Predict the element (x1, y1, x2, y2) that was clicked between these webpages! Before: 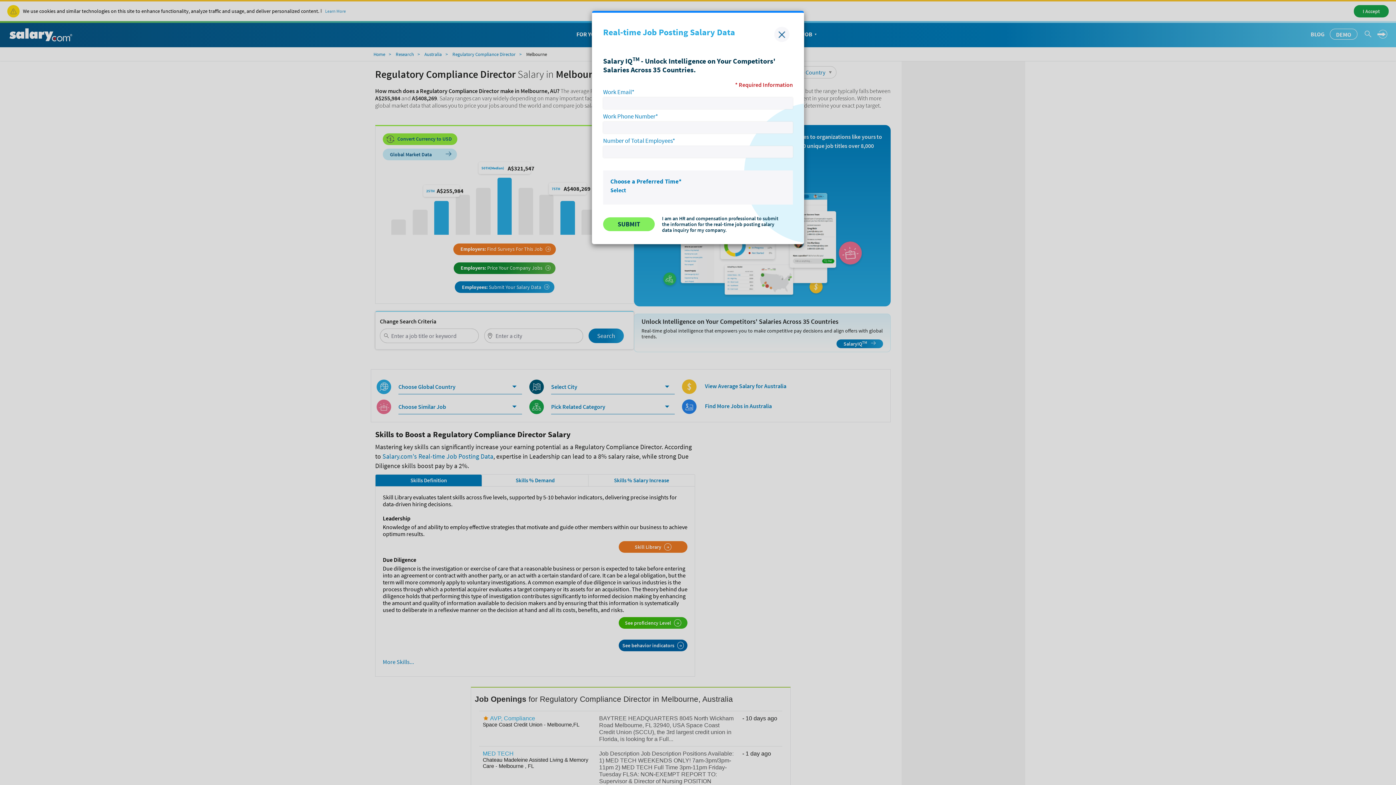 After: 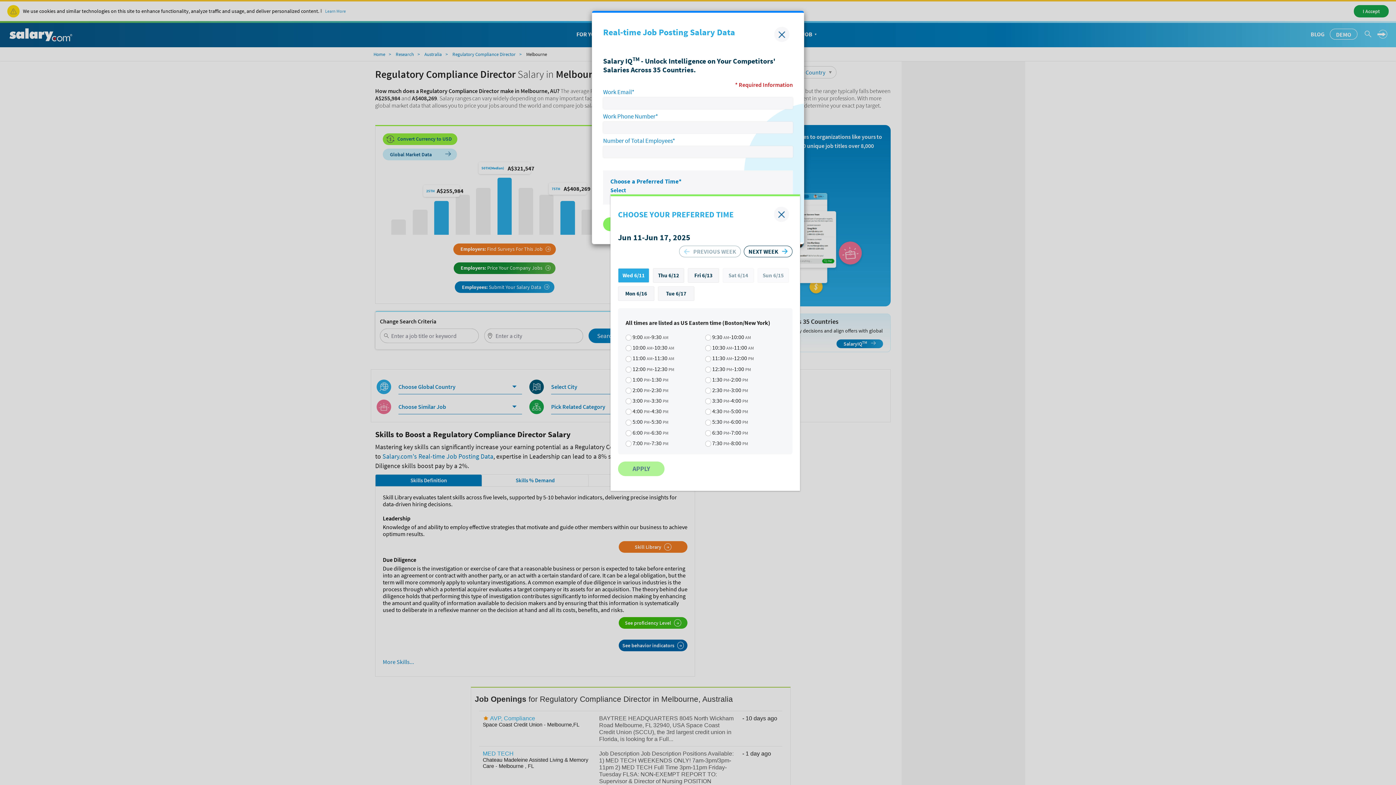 Action: label: Select bbox: (610, 186, 626, 193)